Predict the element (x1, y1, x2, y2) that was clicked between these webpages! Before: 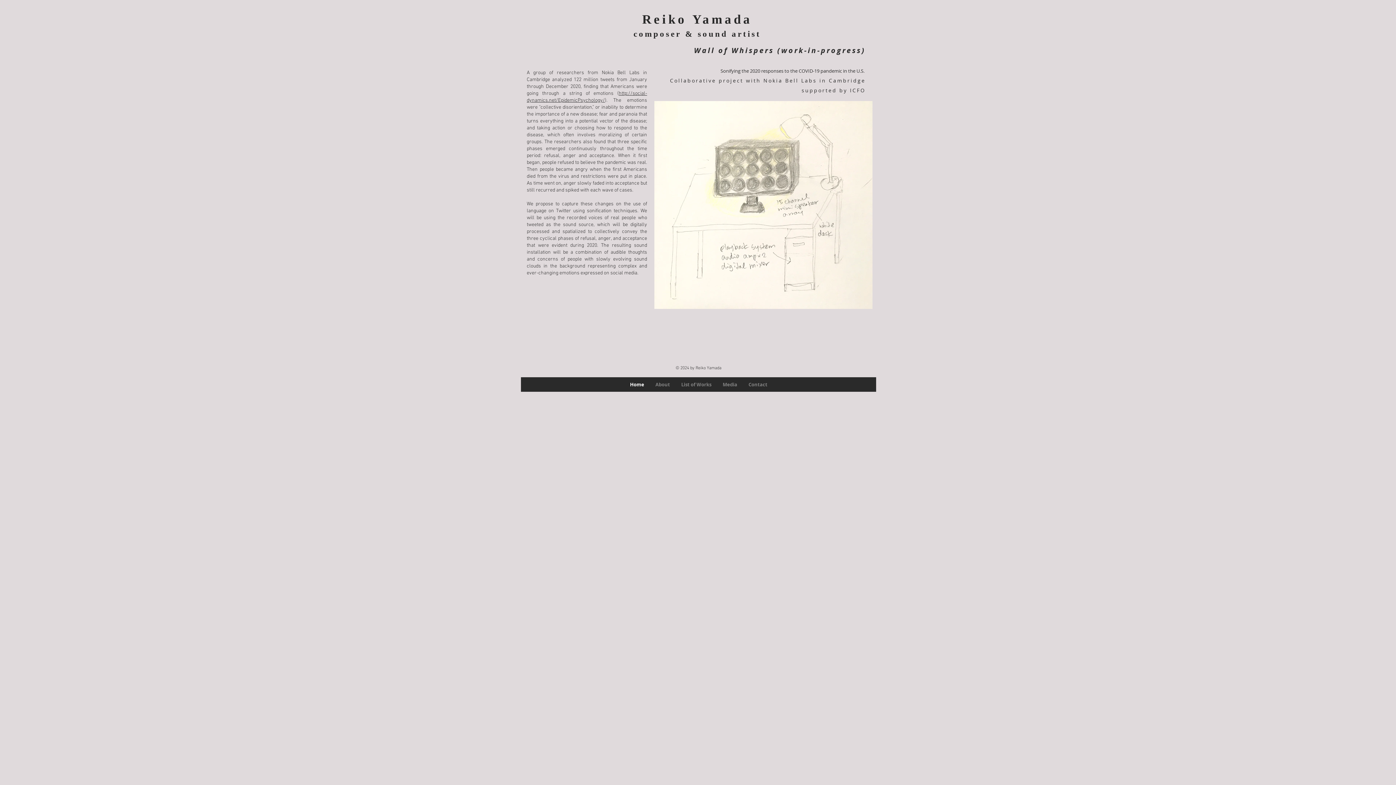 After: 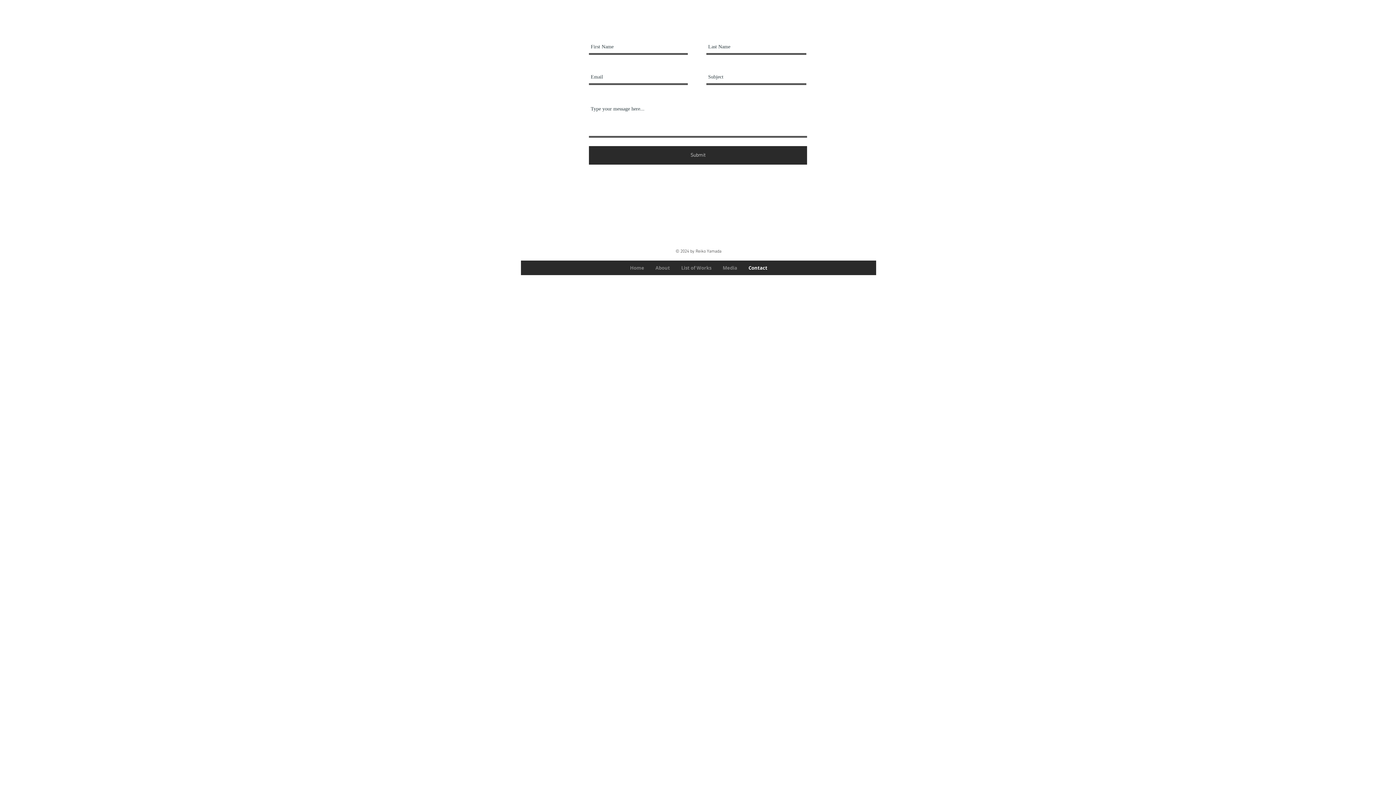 Action: label: Contact bbox: (742, 377, 773, 392)